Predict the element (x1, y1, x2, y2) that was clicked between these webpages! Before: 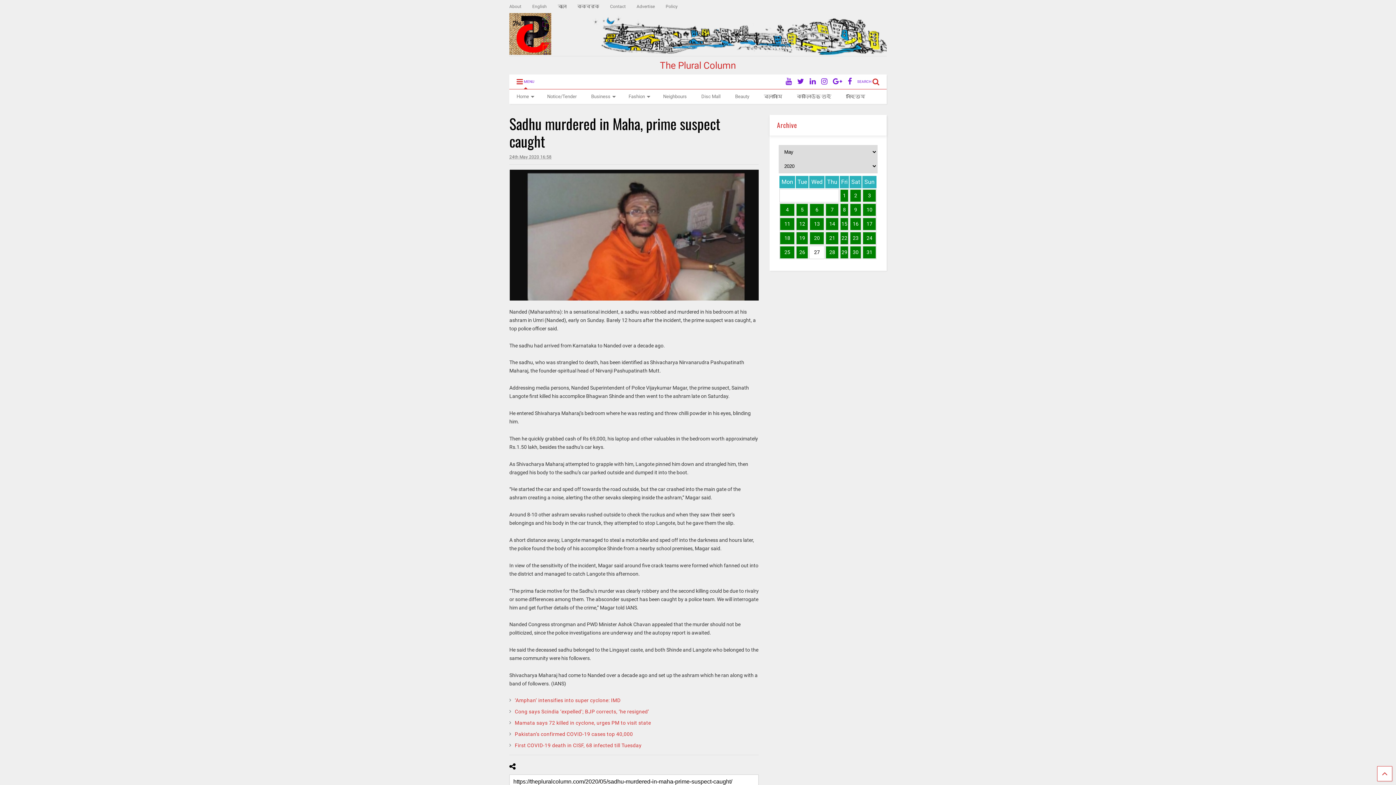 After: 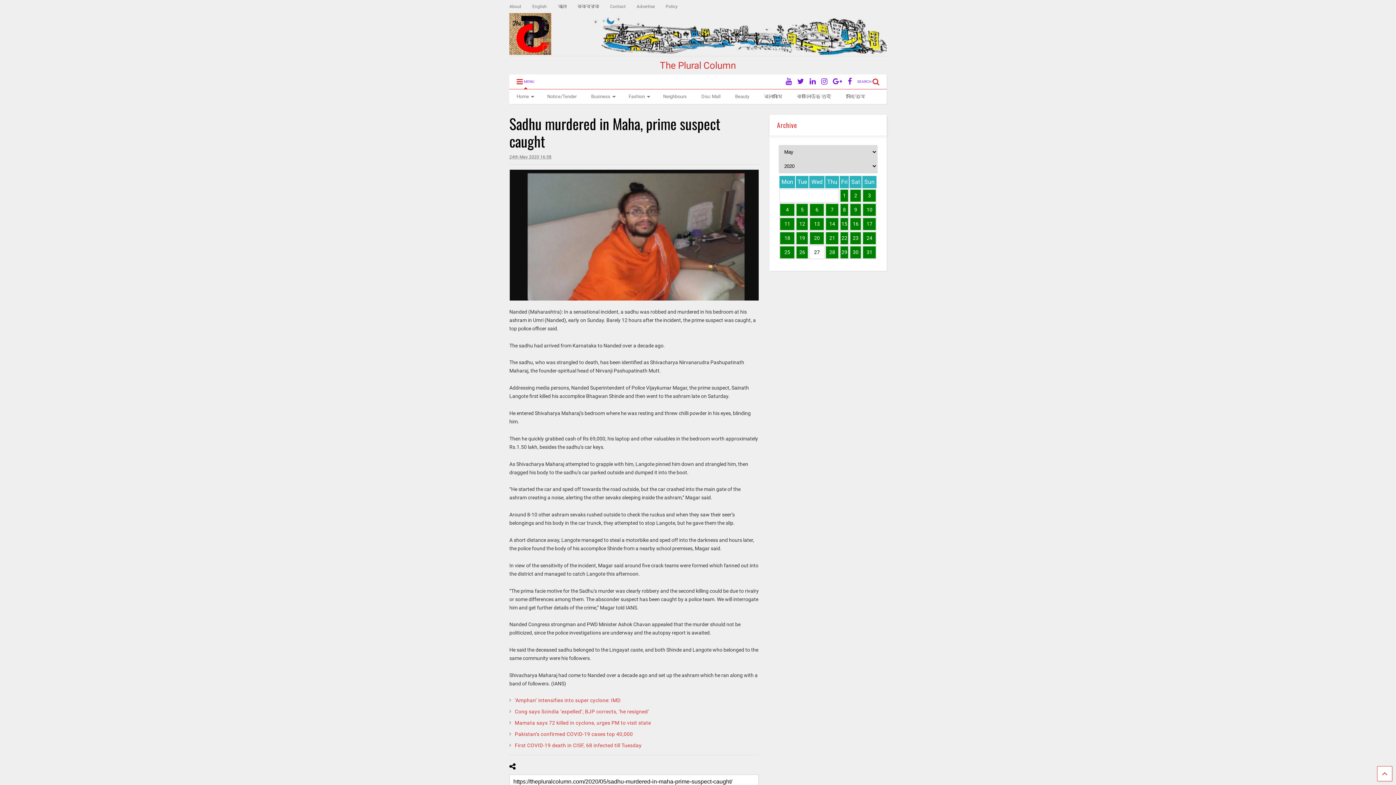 Action: bbox: (809, 75, 815, 88)